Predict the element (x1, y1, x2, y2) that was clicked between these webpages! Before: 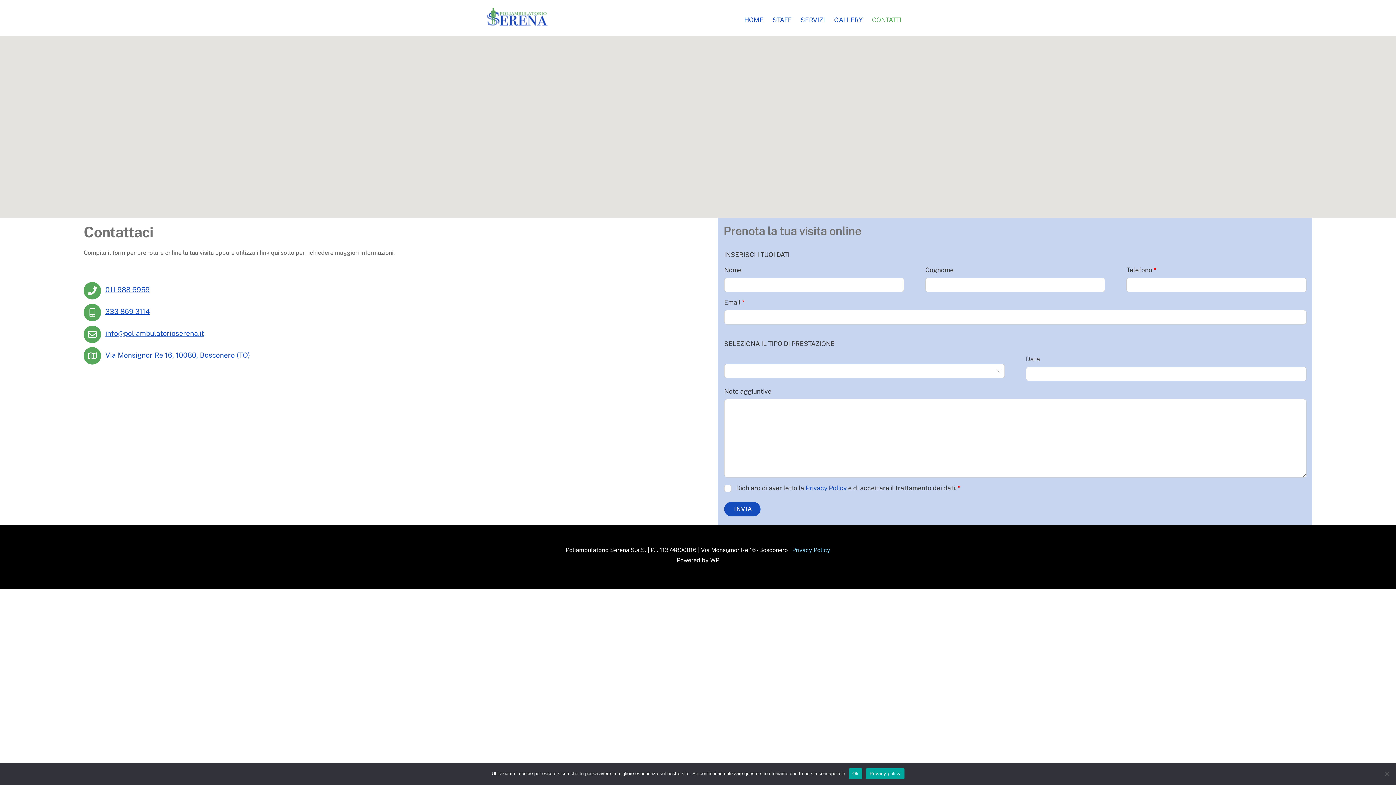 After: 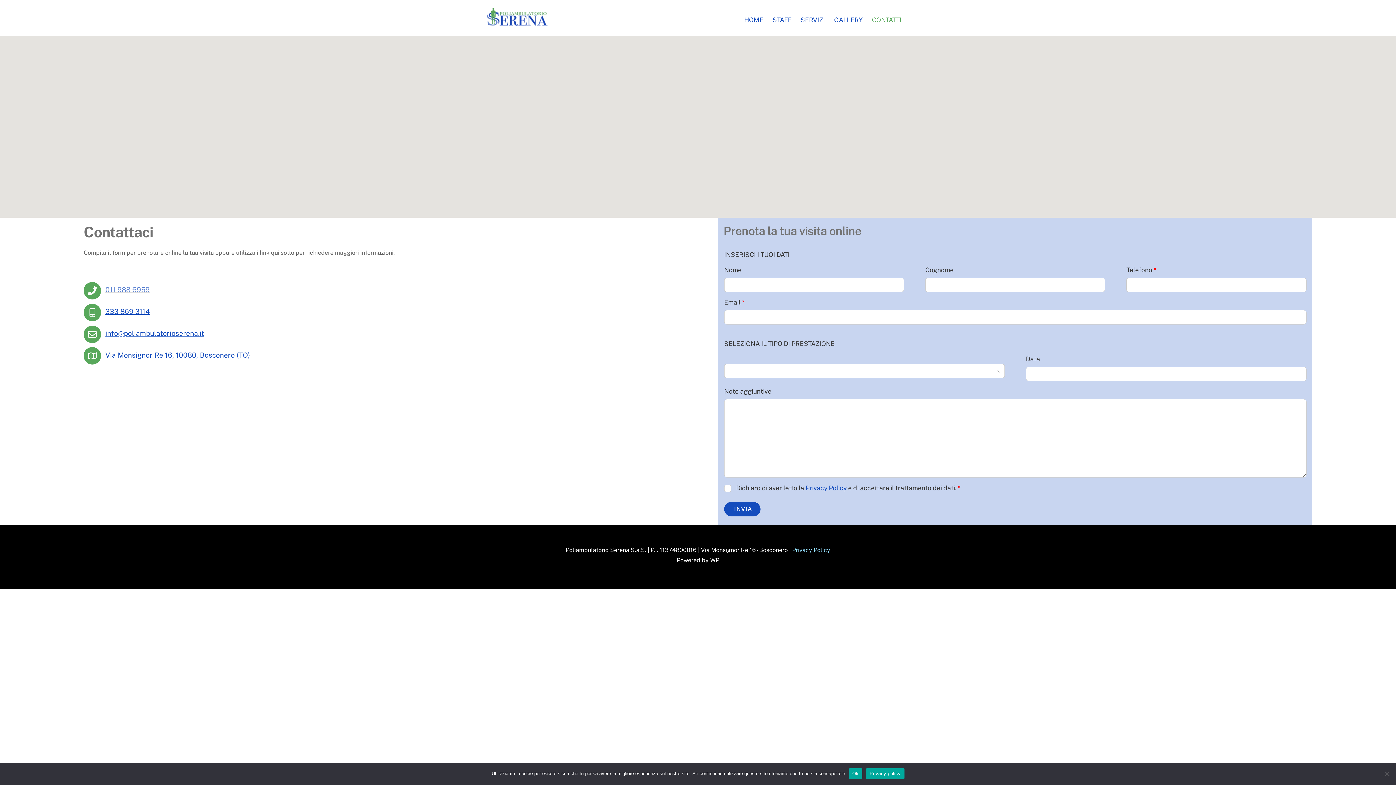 Action: bbox: (83, 280, 153, 299) label: 011 988 6959